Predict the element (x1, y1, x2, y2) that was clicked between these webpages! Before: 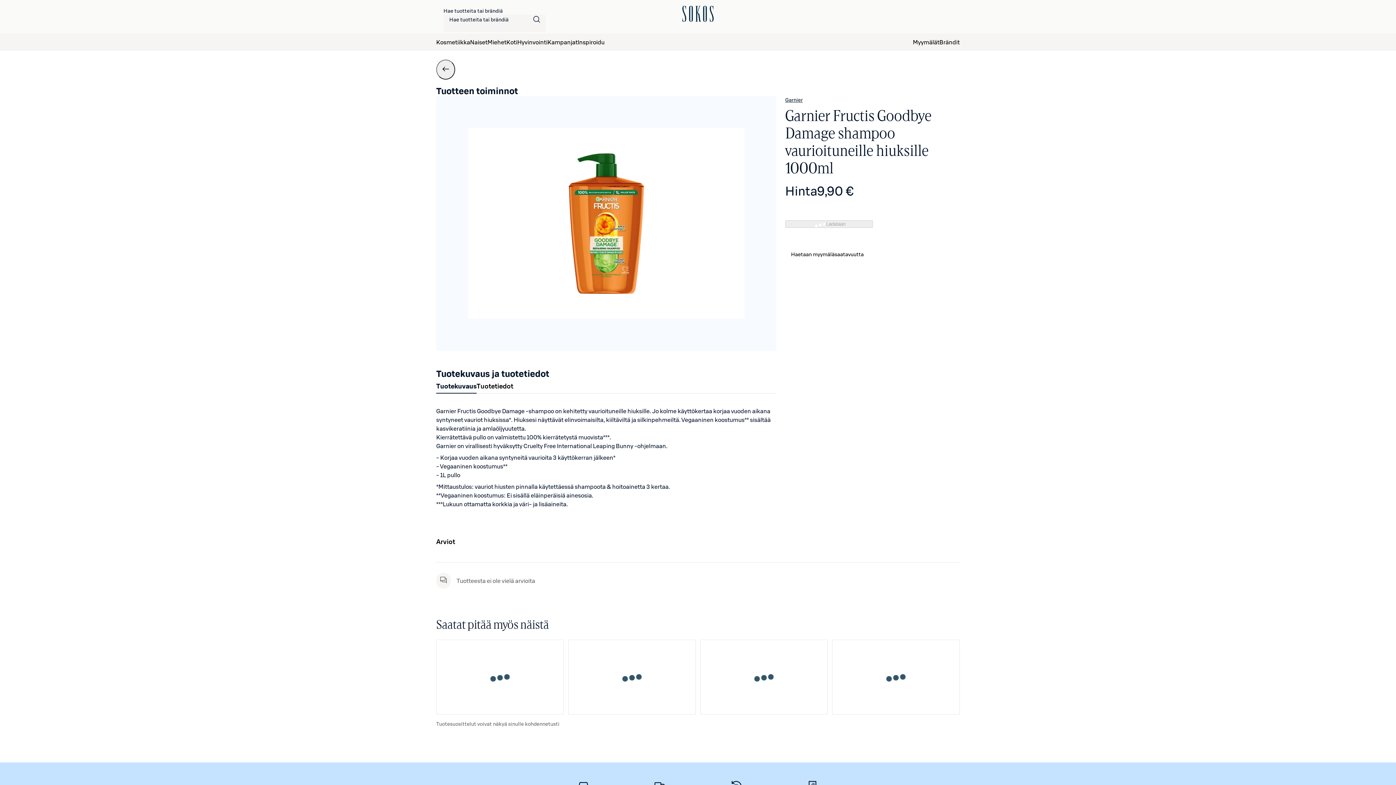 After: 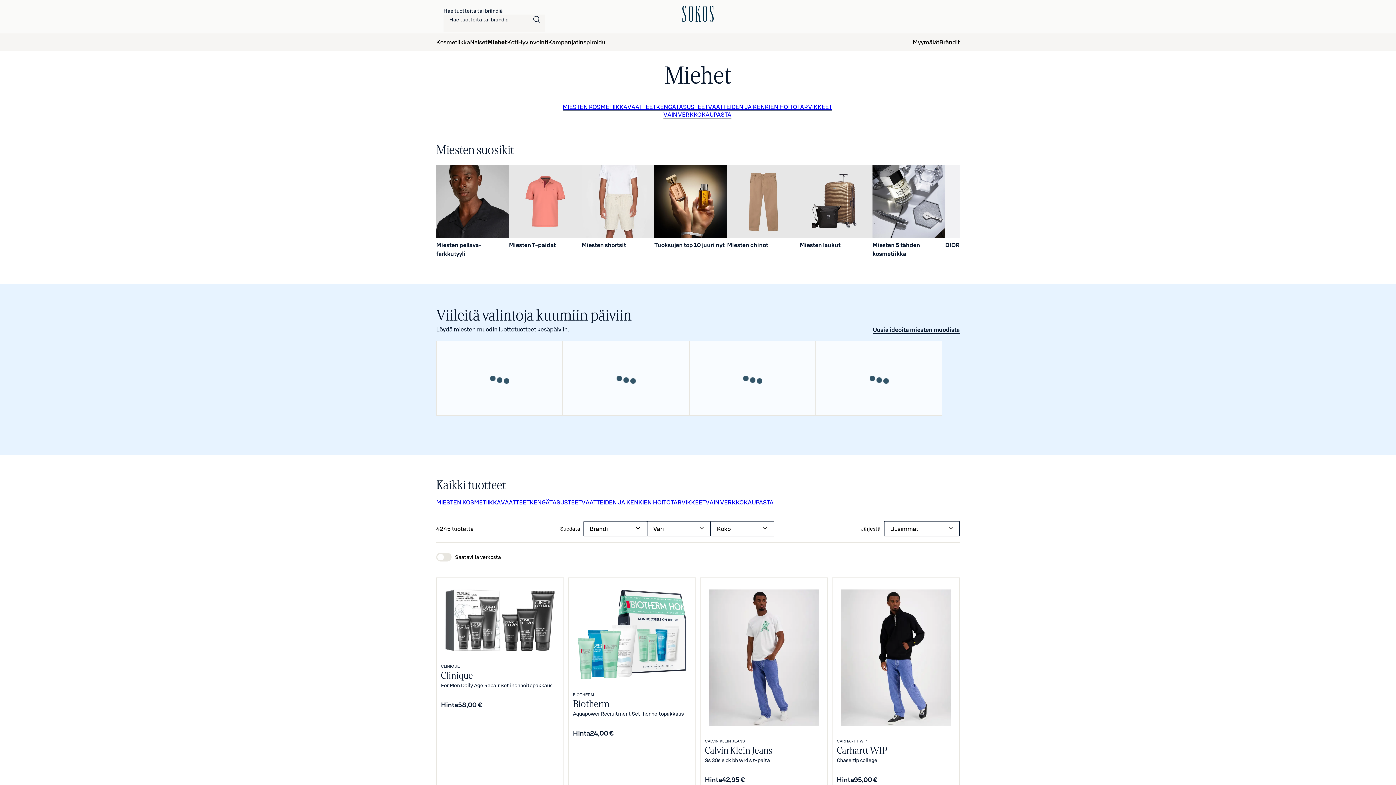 Action: bbox: (487, 33, 506, 50) label: Miehet